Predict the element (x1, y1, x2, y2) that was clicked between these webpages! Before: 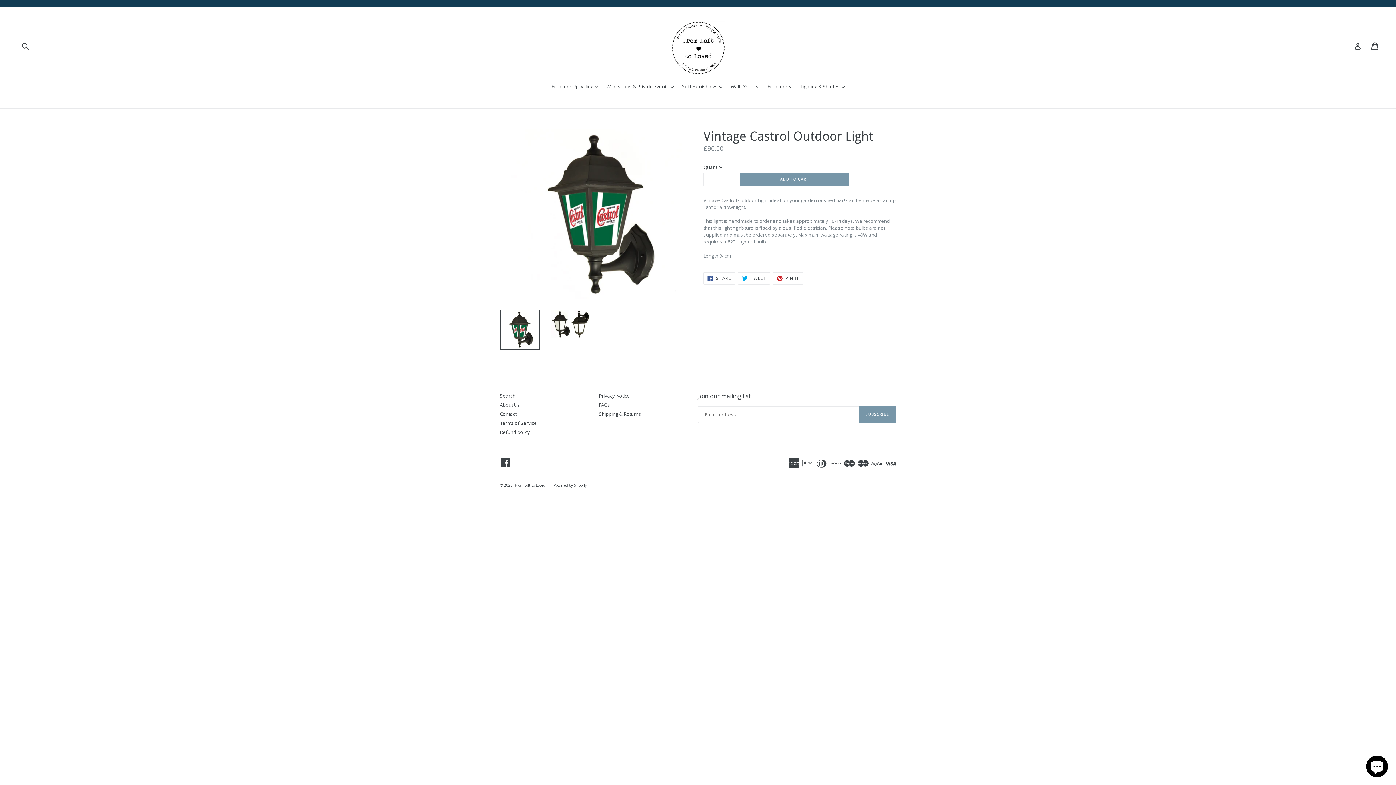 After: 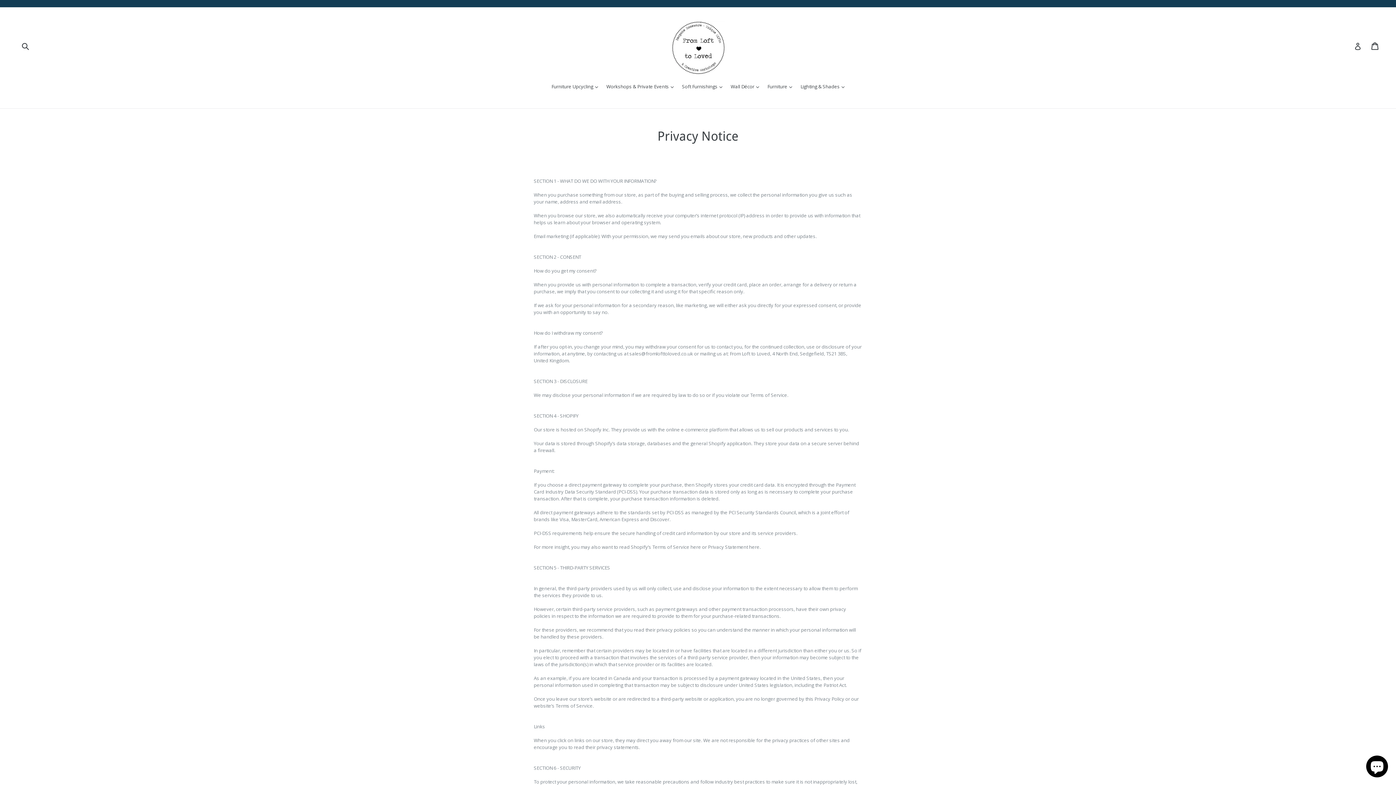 Action: label: Privacy Notice bbox: (599, 392, 630, 399)